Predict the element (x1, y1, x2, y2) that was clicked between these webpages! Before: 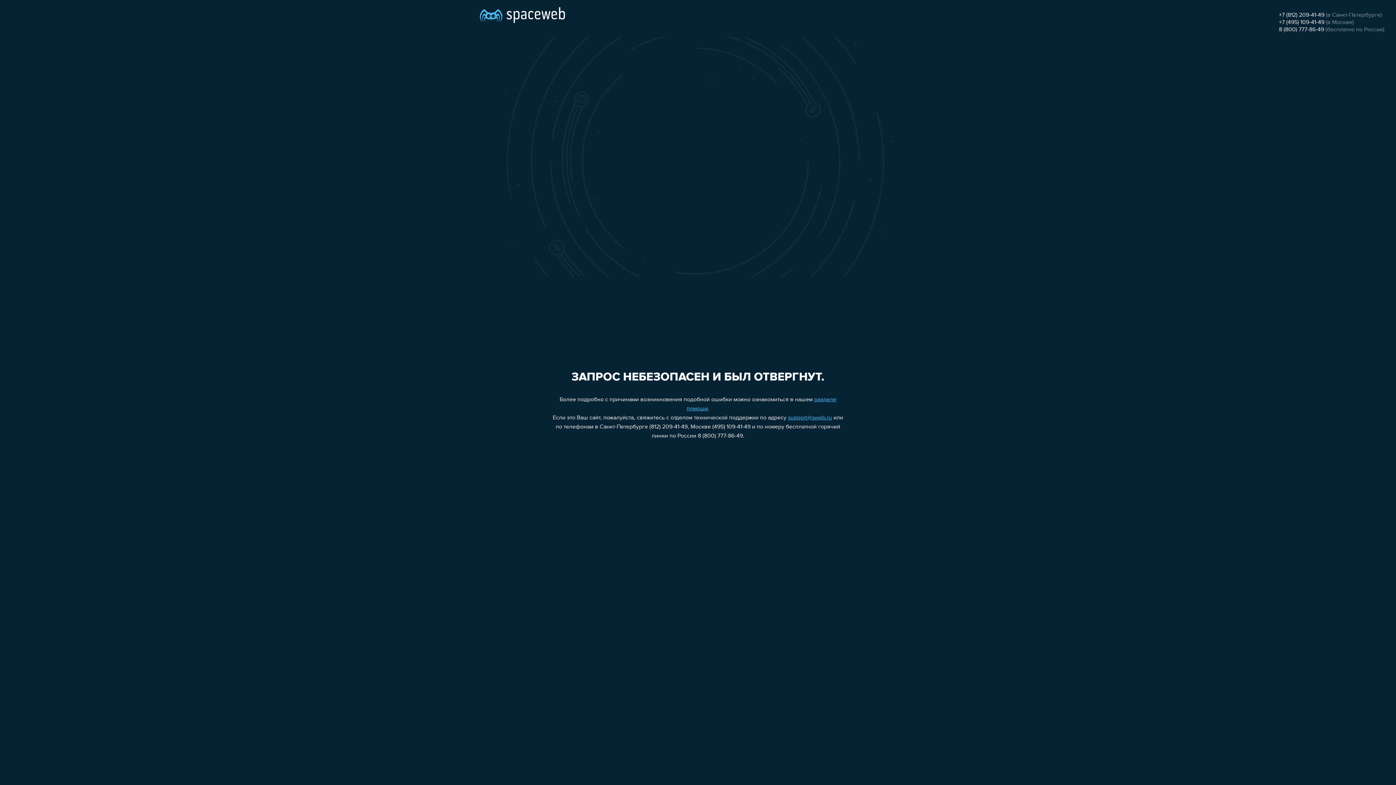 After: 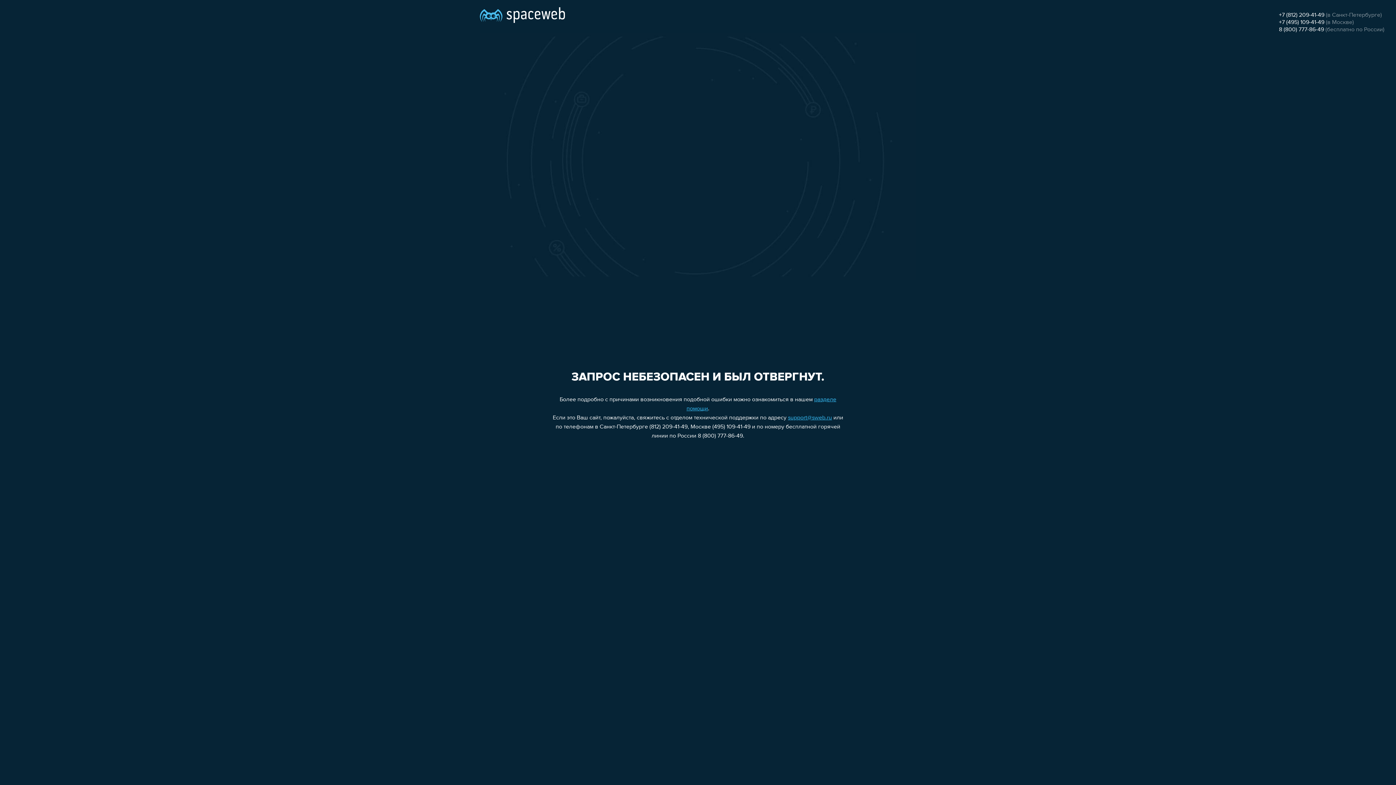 Action: bbox: (788, 415, 832, 421) label: support@sweb.ru